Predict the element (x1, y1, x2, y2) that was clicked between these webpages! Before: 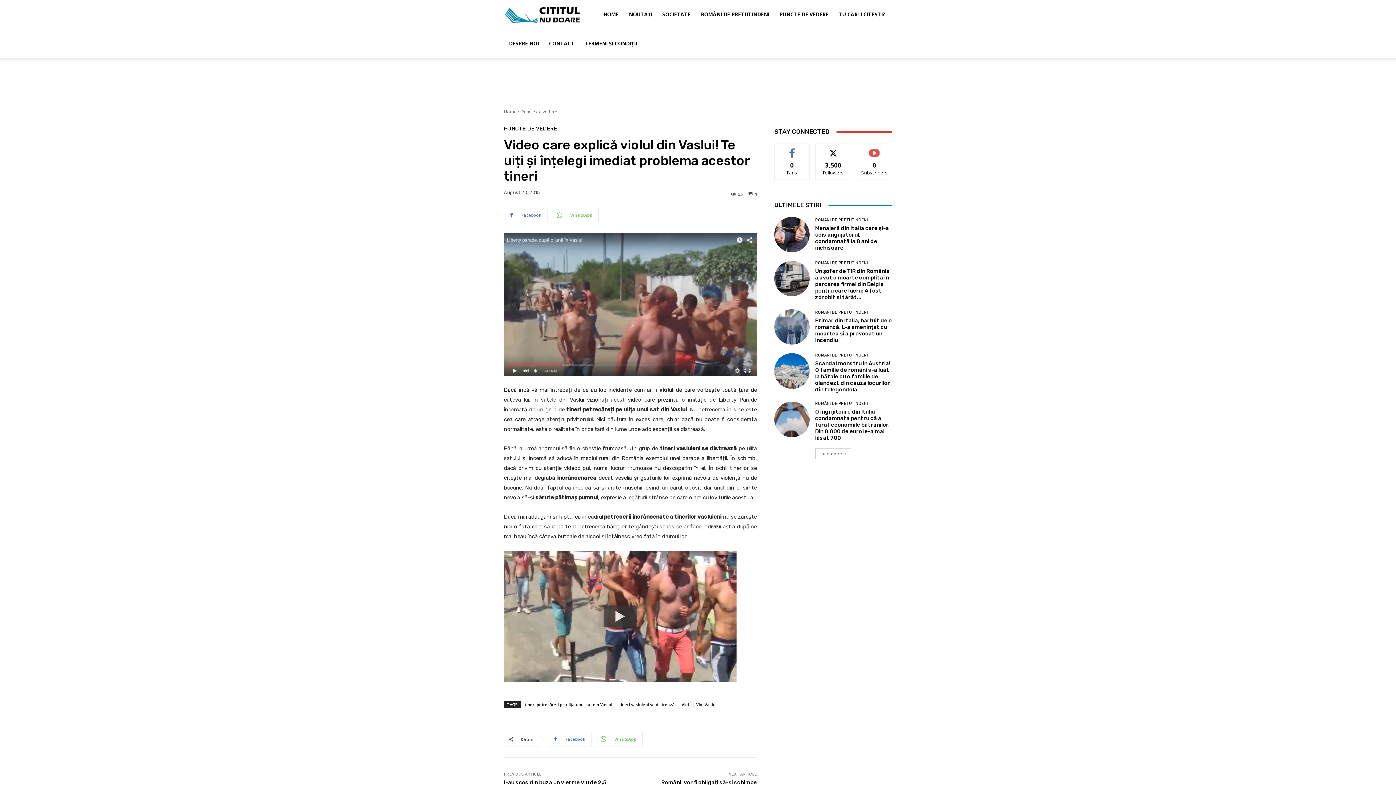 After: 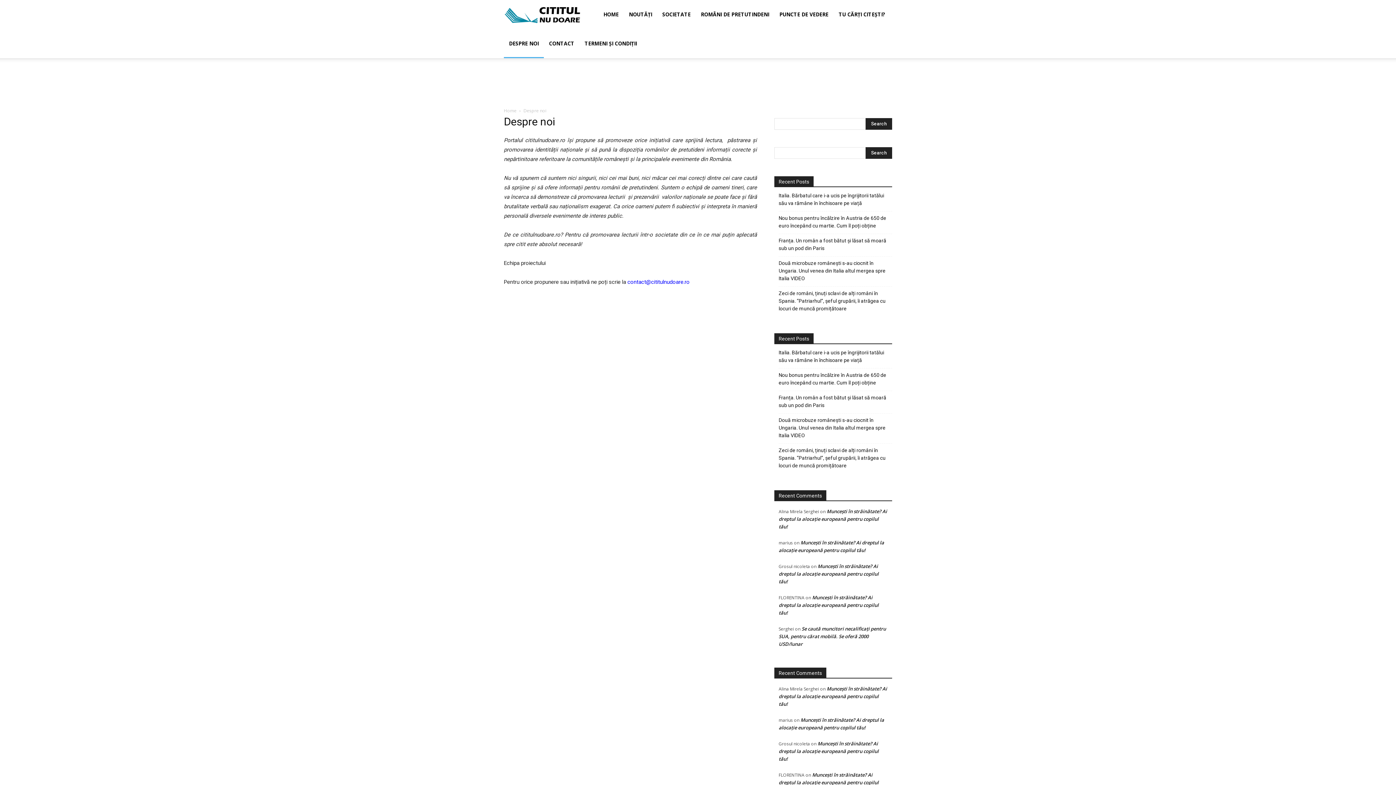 Action: bbox: (504, 29, 544, 58) label: DESPRE NOI